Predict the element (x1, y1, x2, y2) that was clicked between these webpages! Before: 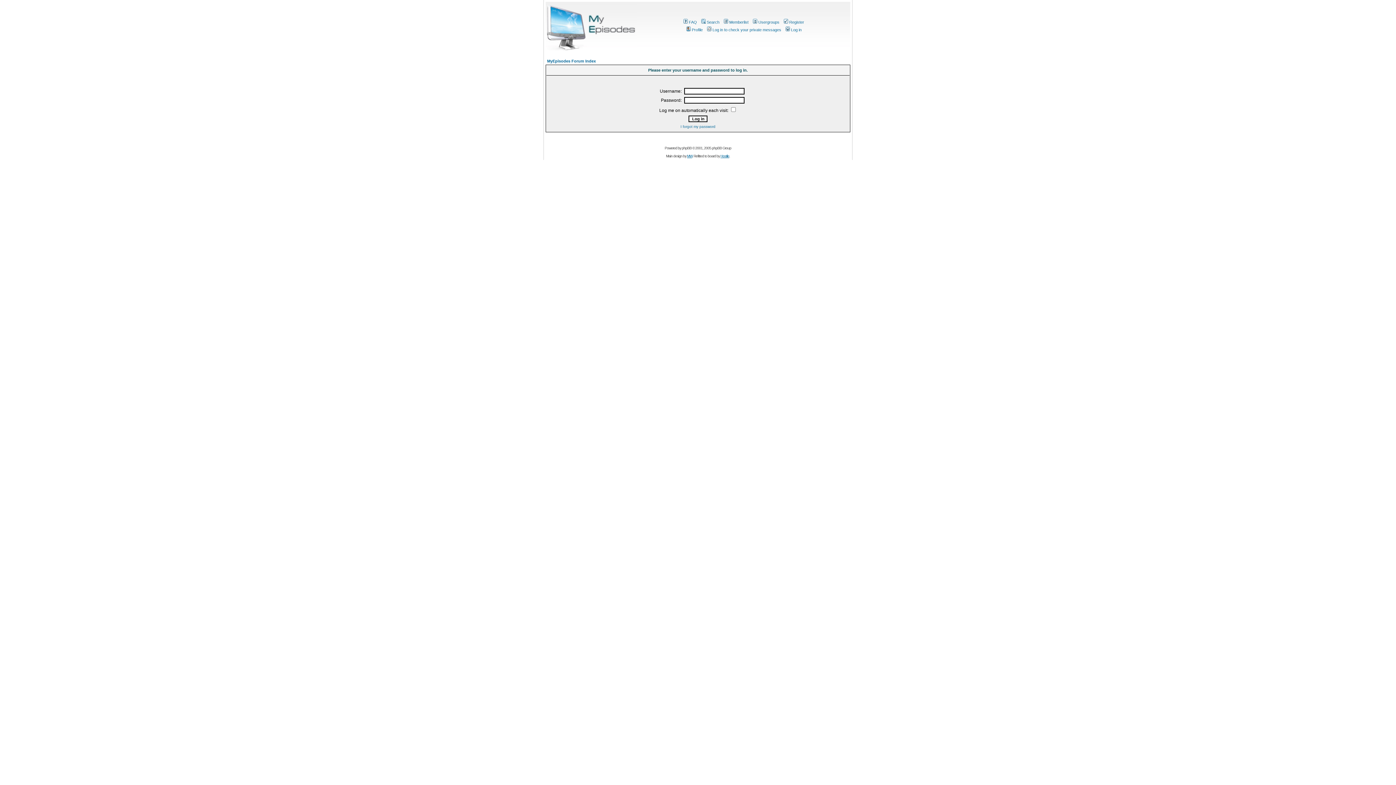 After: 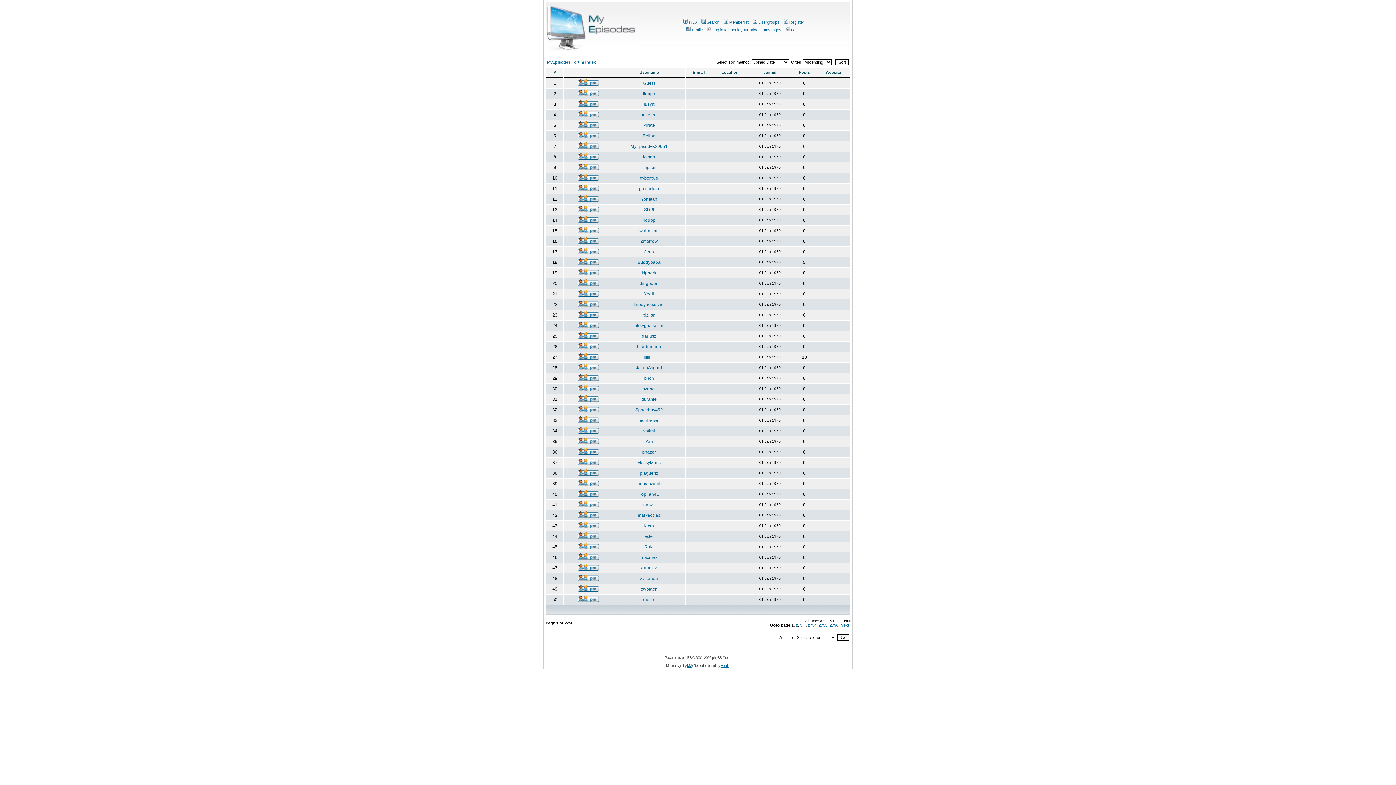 Action: bbox: (722, 20, 748, 24) label: Memberlist